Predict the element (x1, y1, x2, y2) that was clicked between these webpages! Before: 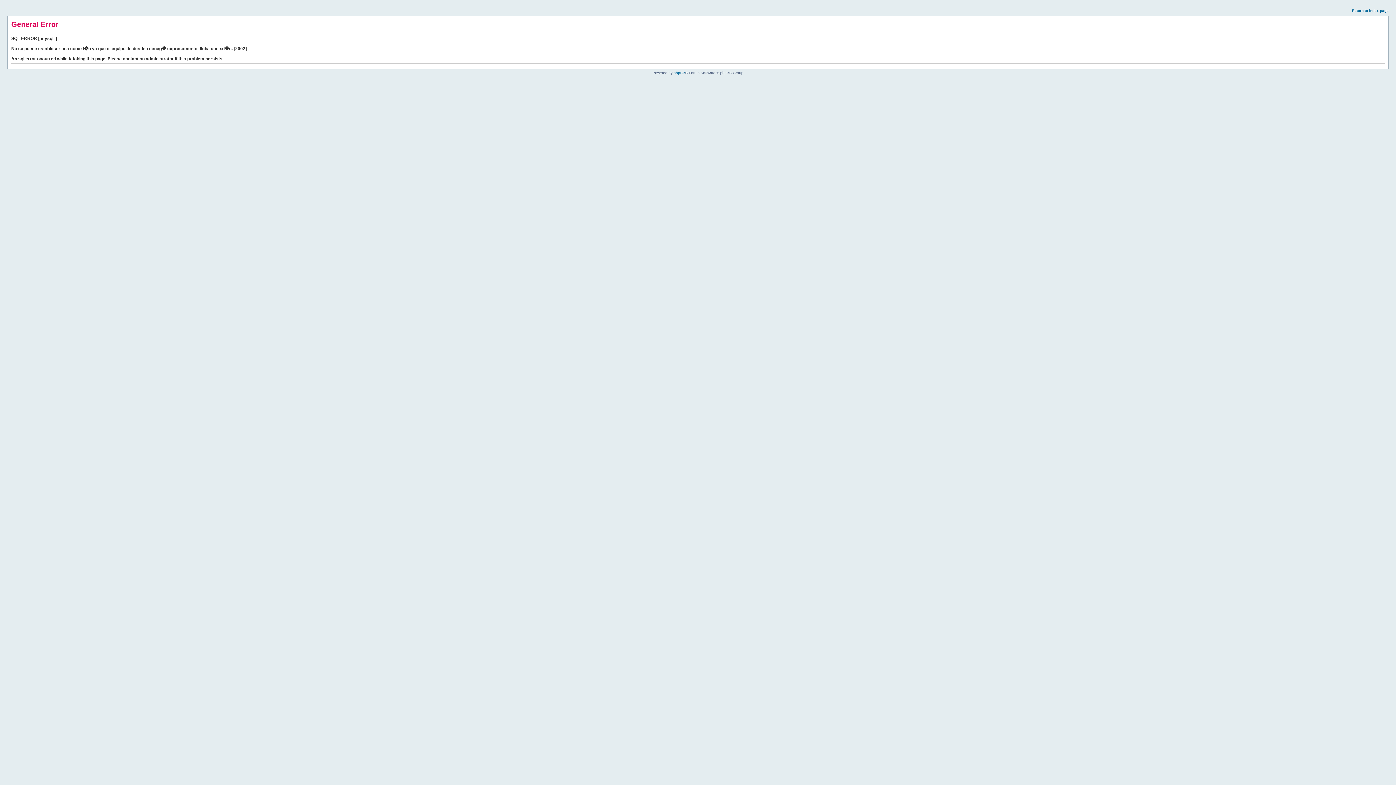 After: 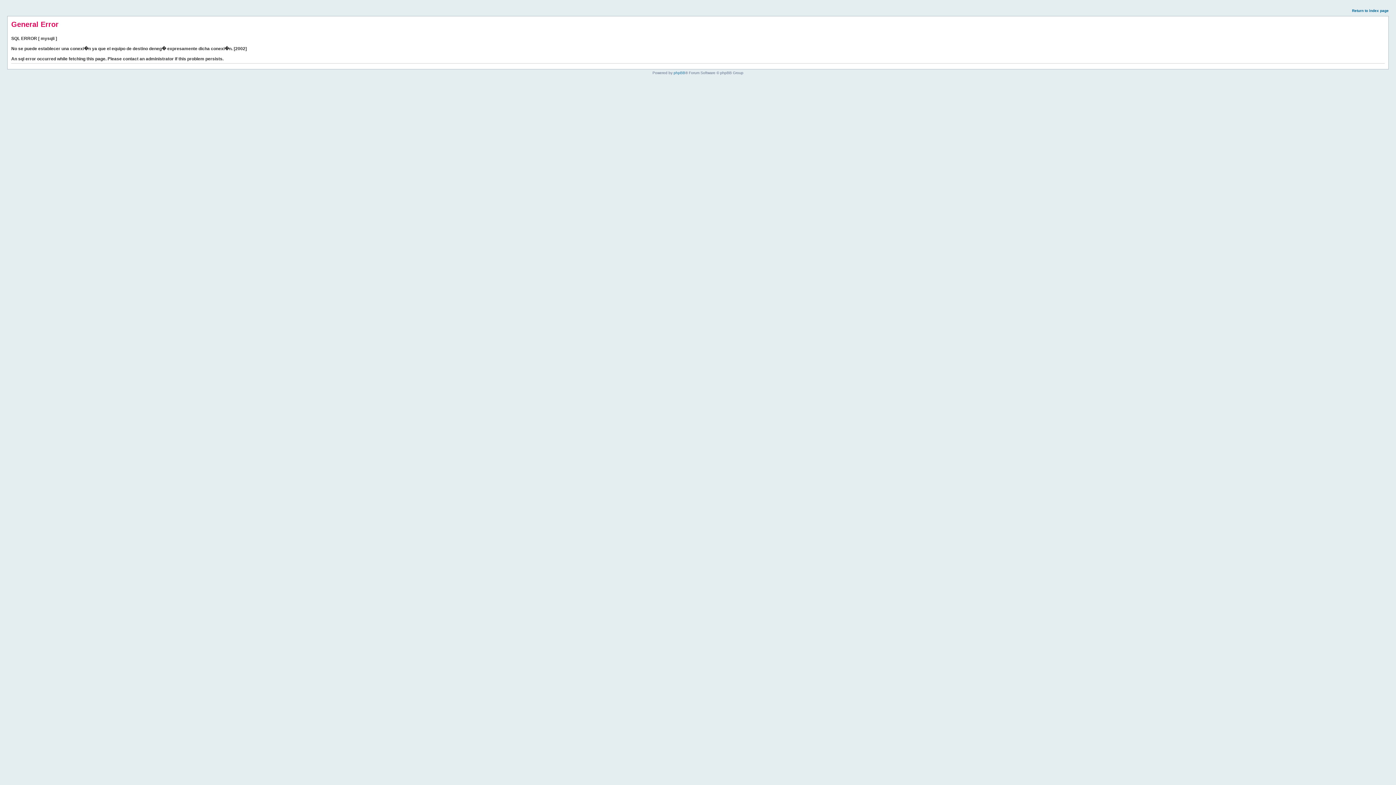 Action: label: Return to index page bbox: (1352, 8, 1389, 12)